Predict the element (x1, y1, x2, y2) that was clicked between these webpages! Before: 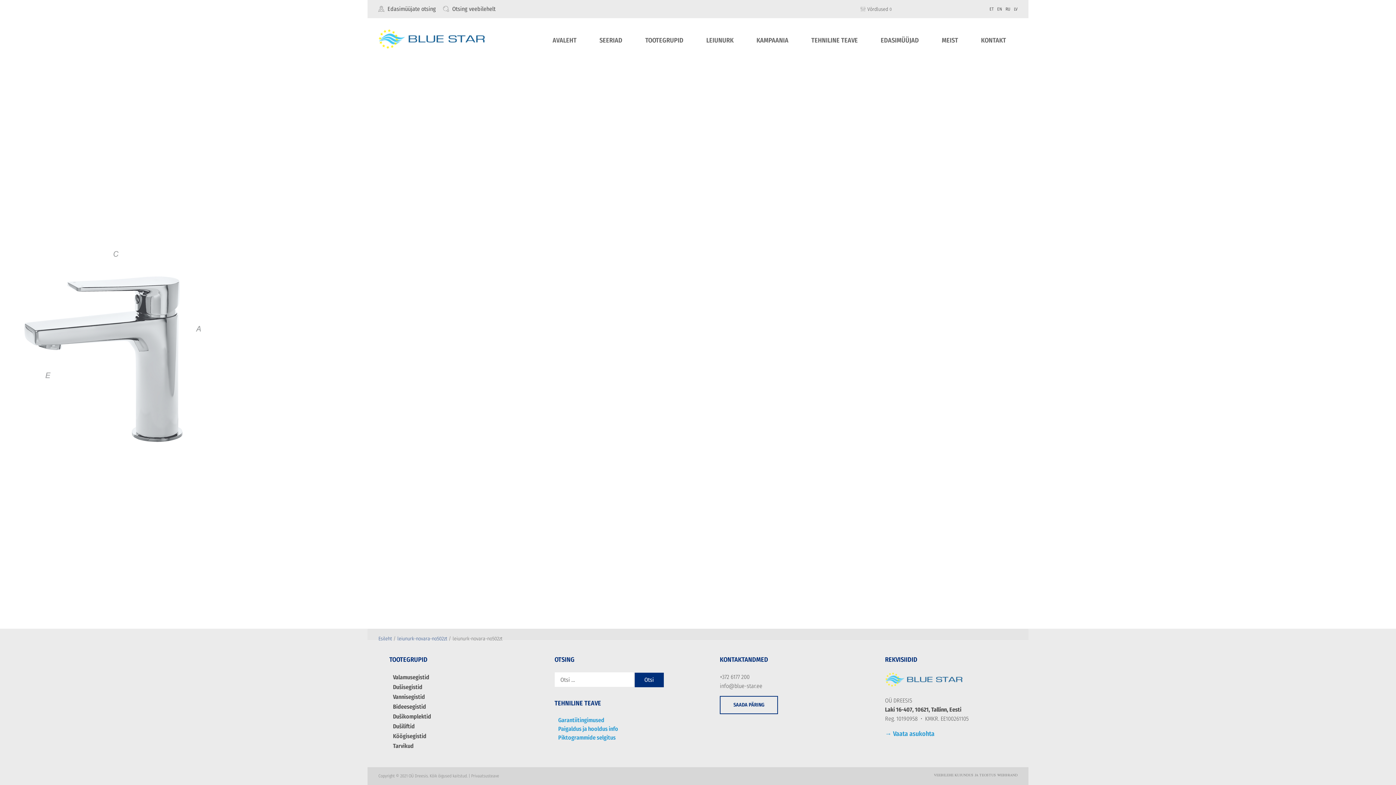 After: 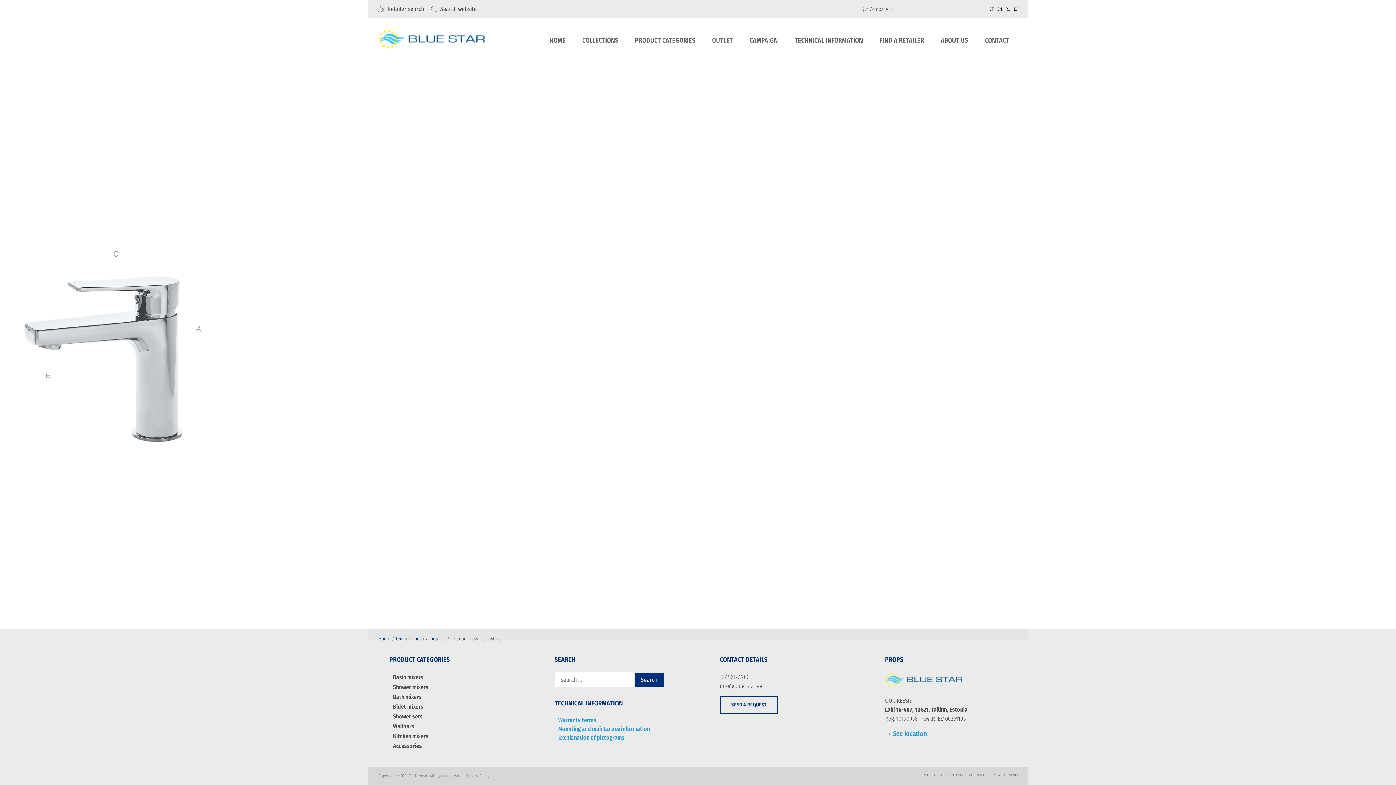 Action: bbox: (997, 3, 1002, 14) label: EN